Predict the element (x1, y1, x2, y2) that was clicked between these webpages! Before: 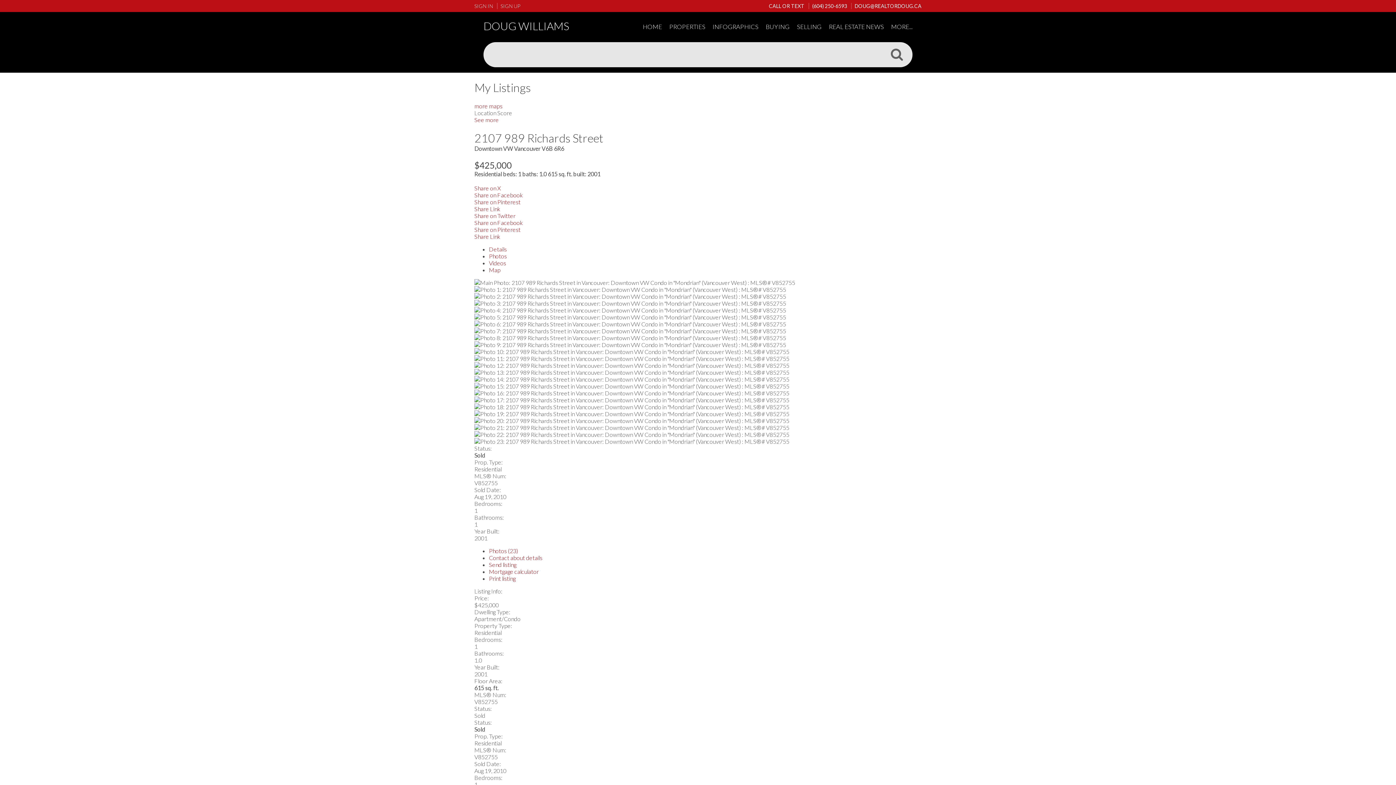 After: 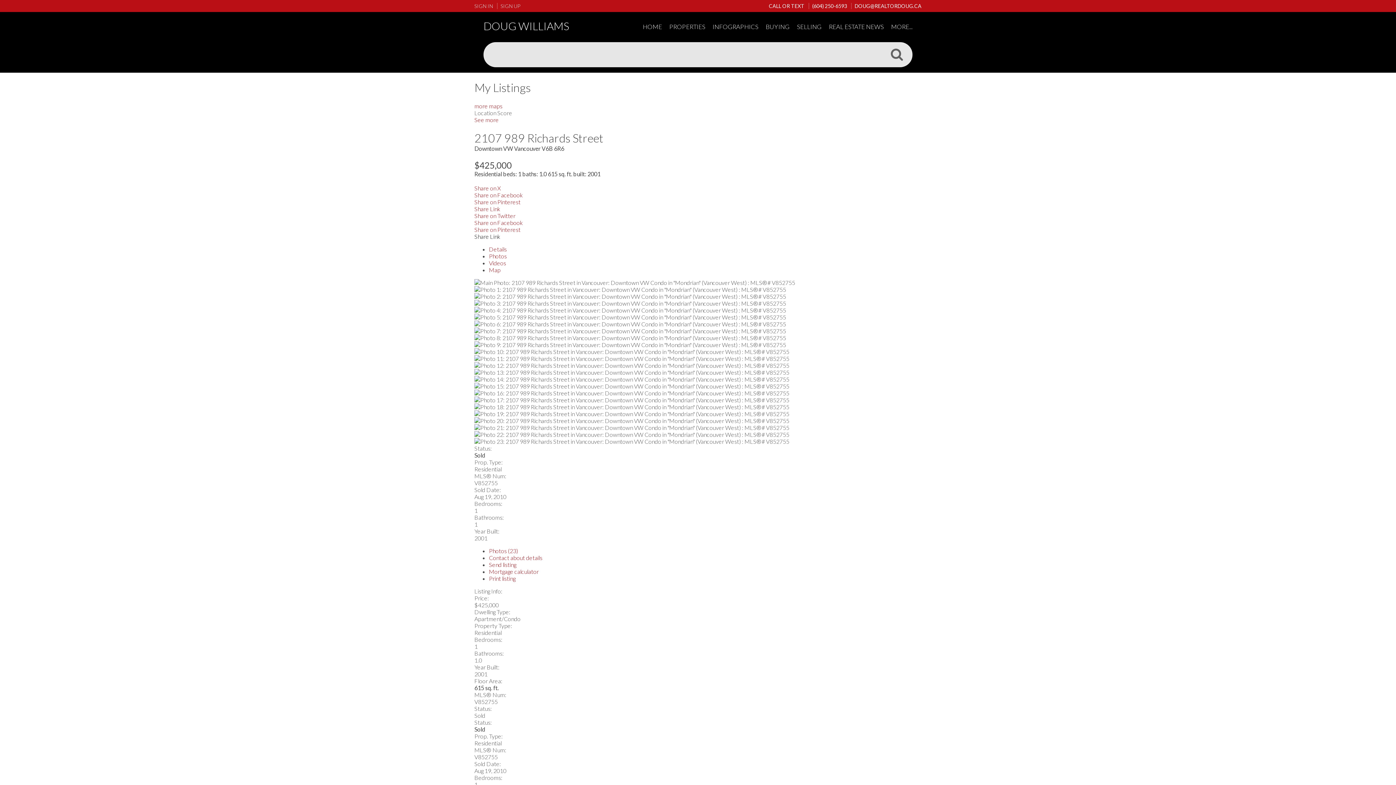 Action: bbox: (474, 232, 500, 239) label: Share Link